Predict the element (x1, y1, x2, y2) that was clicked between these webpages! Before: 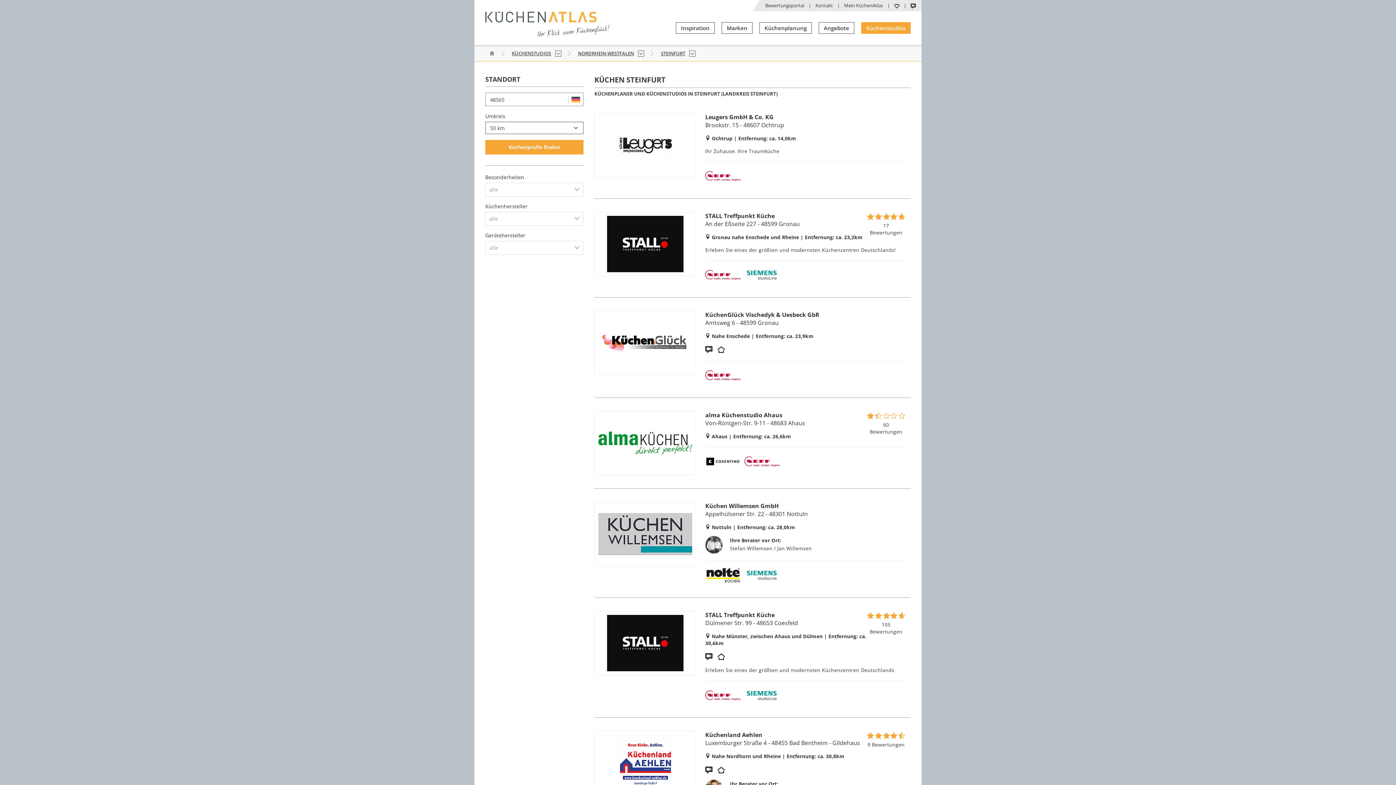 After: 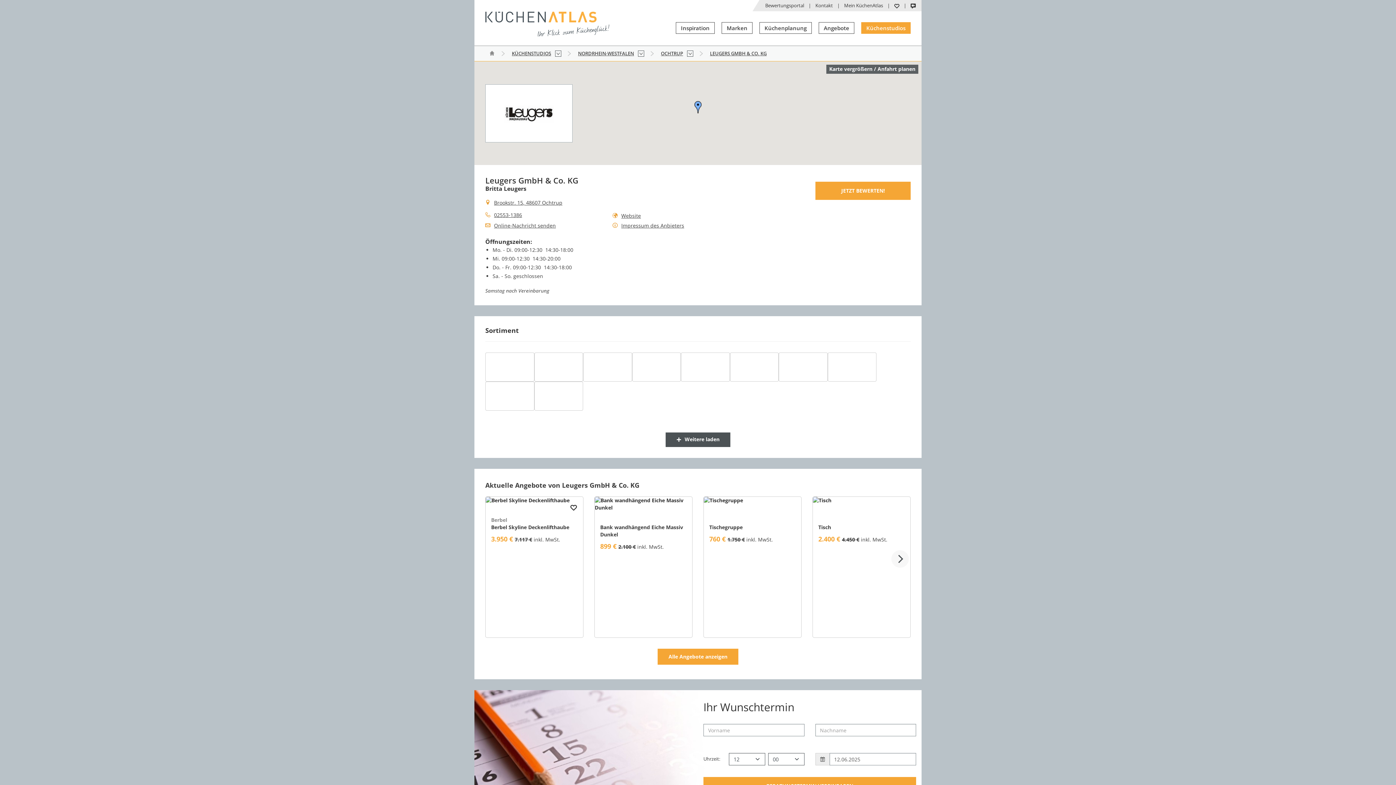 Action: label: Leugers GmbH & Co. KG bbox: (705, 113, 773, 121)